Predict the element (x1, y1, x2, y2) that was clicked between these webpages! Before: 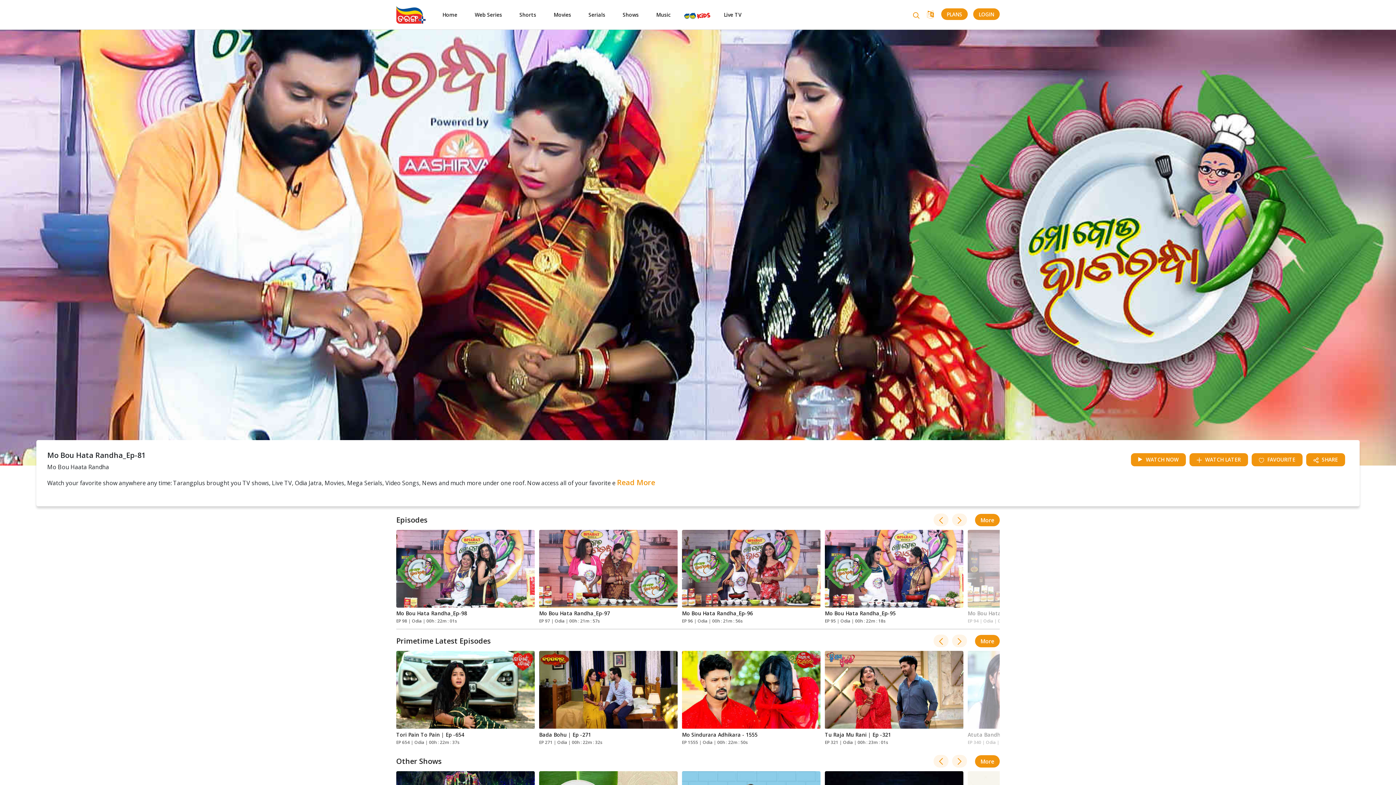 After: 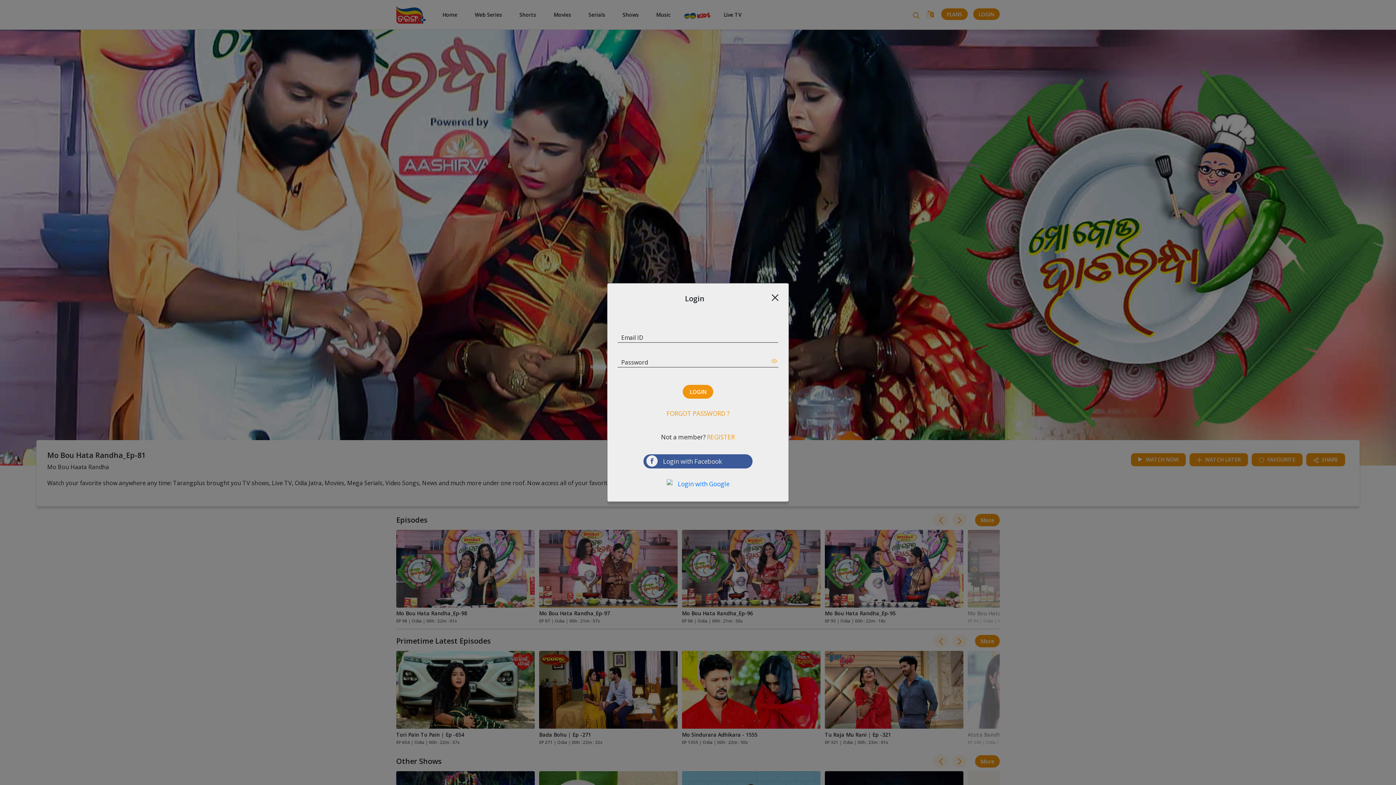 Action: bbox: (973, 8, 1000, 20) label: LOGIN